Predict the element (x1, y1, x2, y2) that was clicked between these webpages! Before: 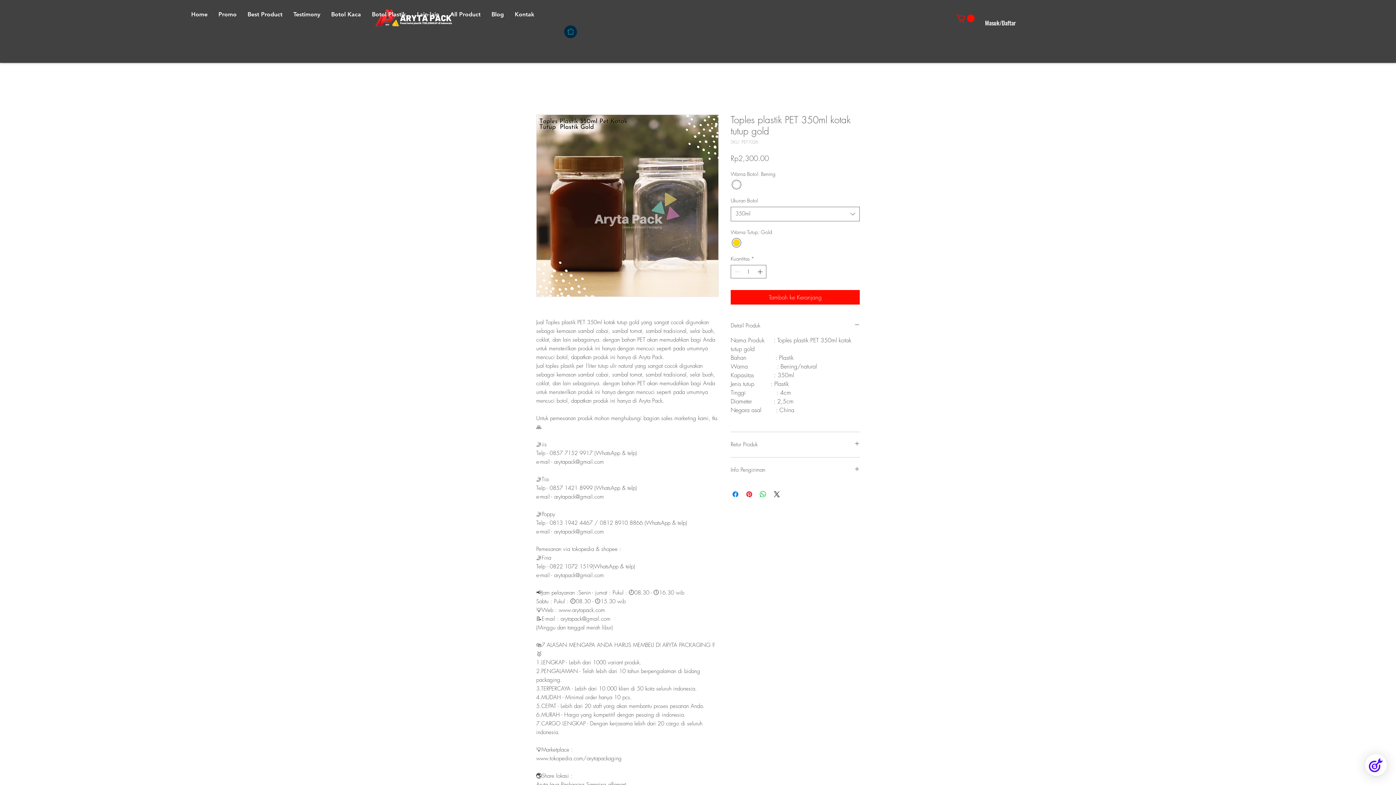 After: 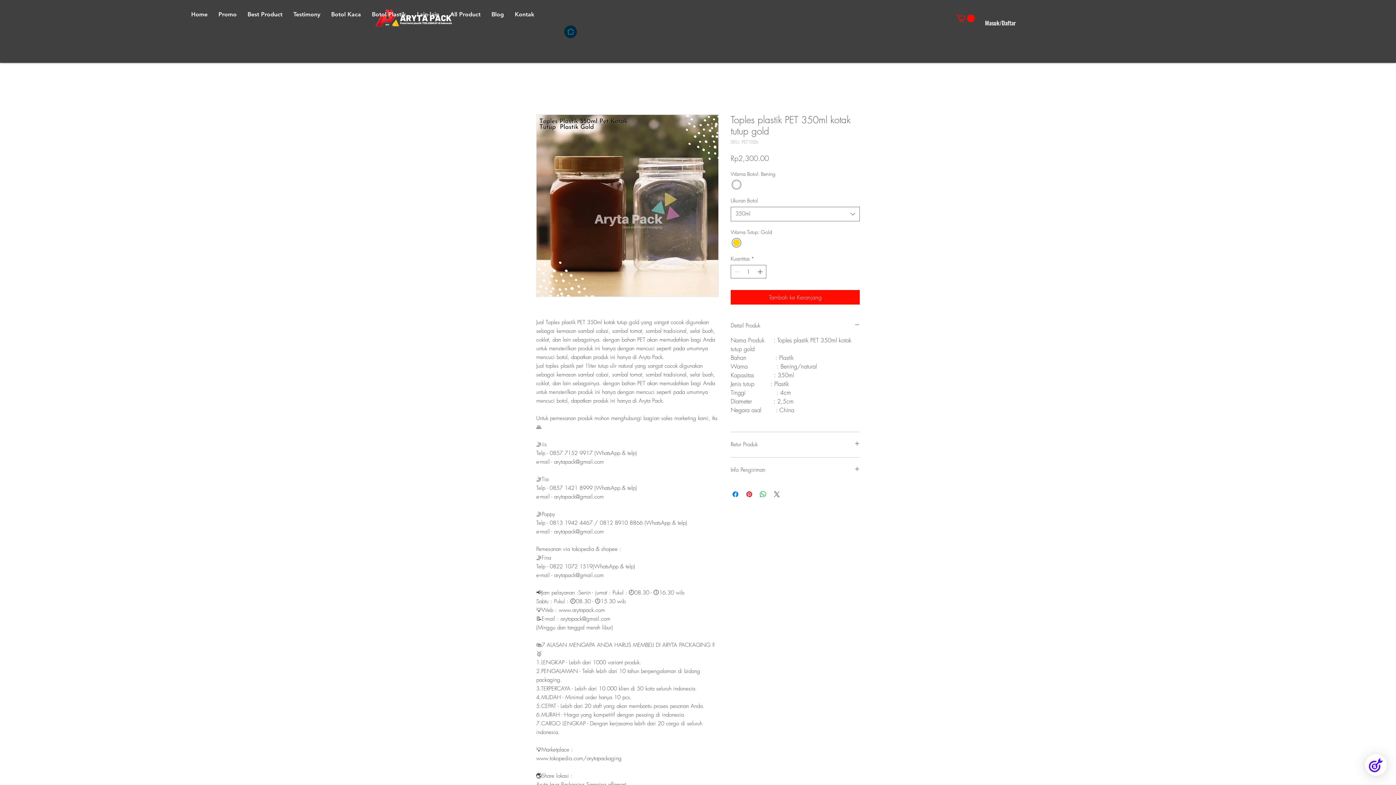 Action: bbox: (772, 490, 781, 498) label: Share on X